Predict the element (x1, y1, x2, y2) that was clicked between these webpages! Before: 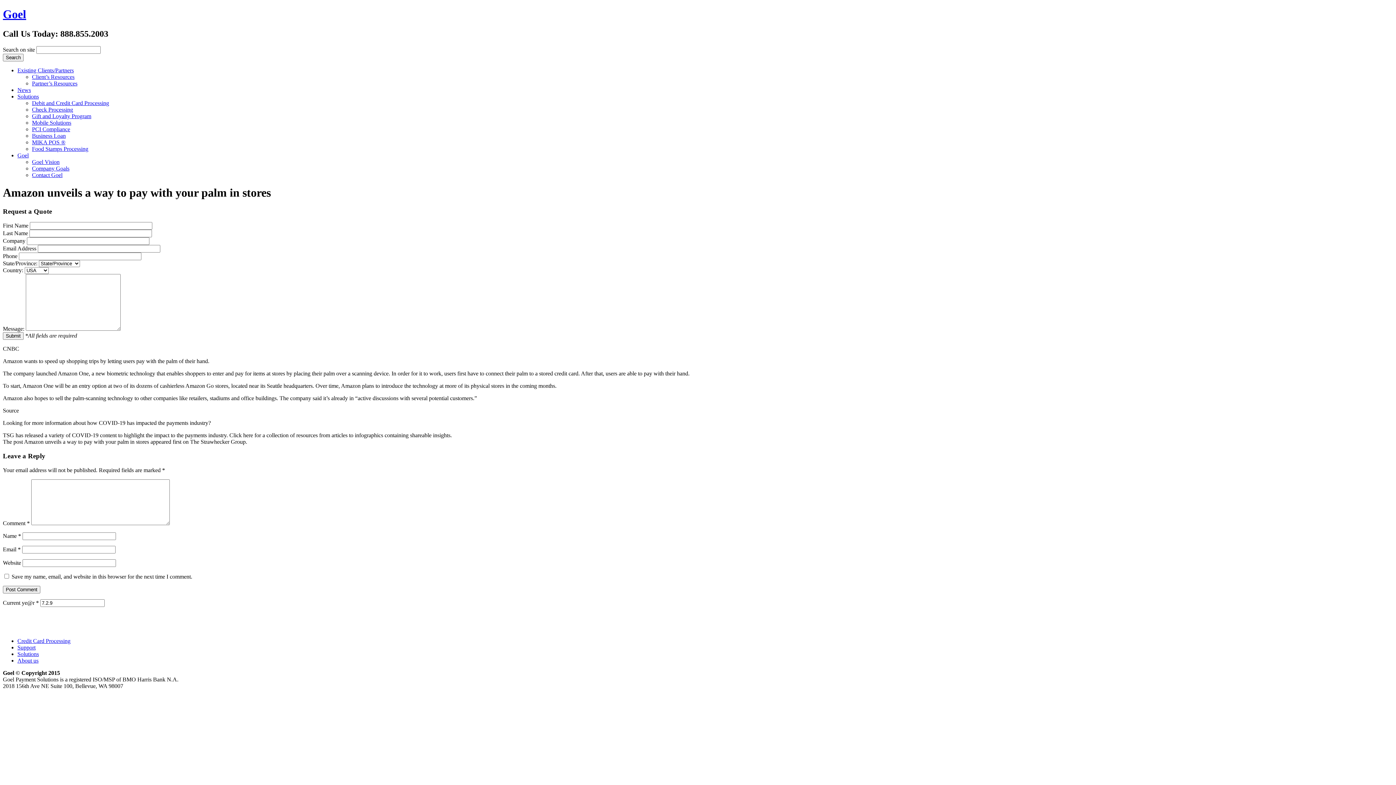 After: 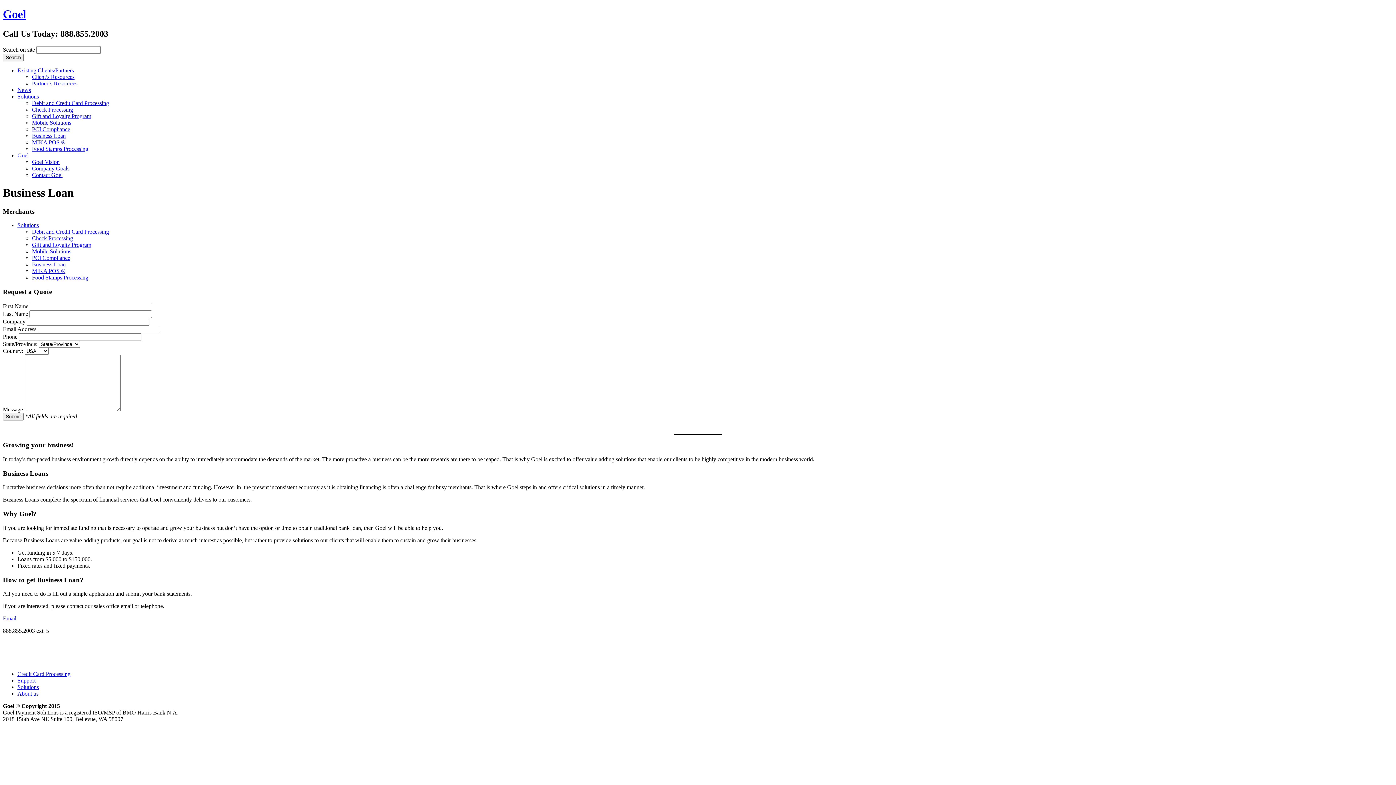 Action: bbox: (32, 132, 65, 138) label: Business Loan